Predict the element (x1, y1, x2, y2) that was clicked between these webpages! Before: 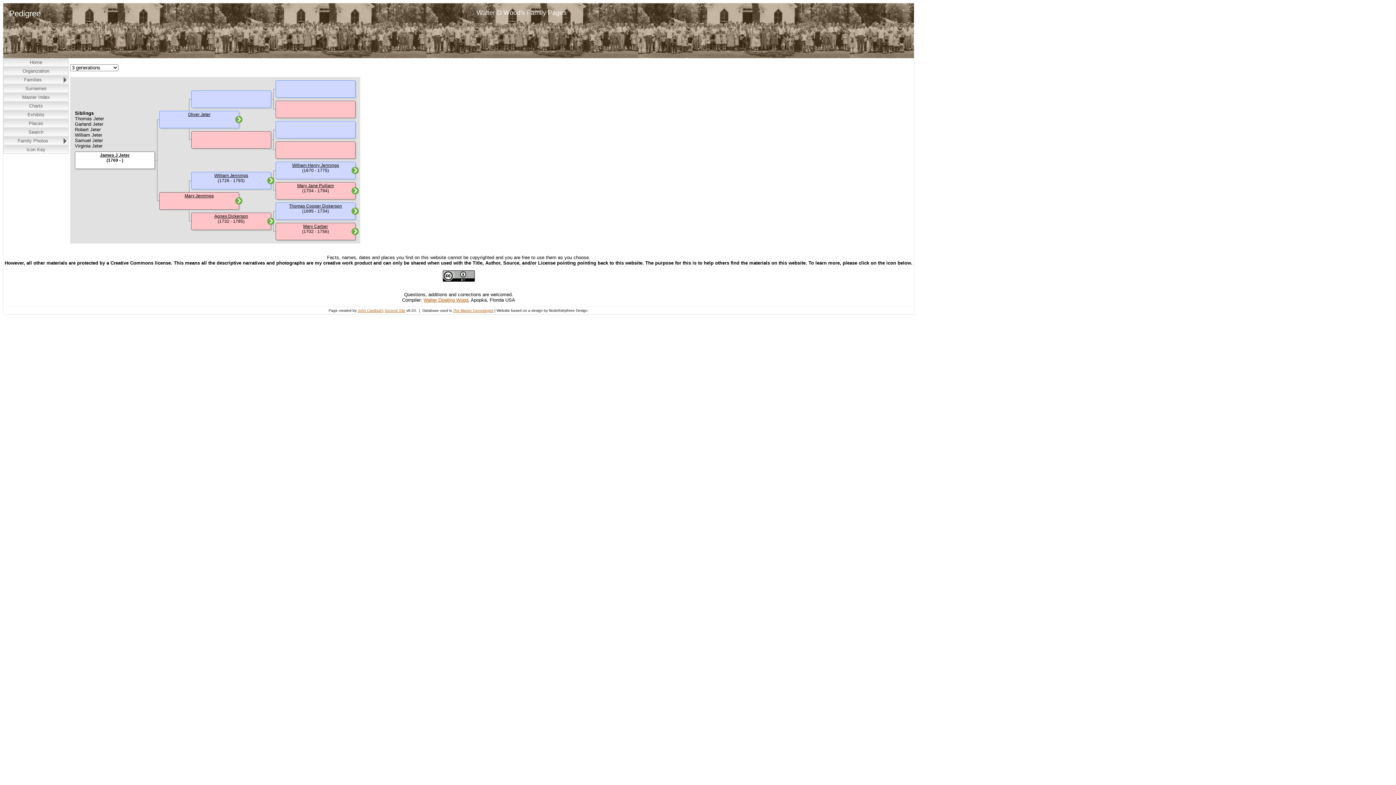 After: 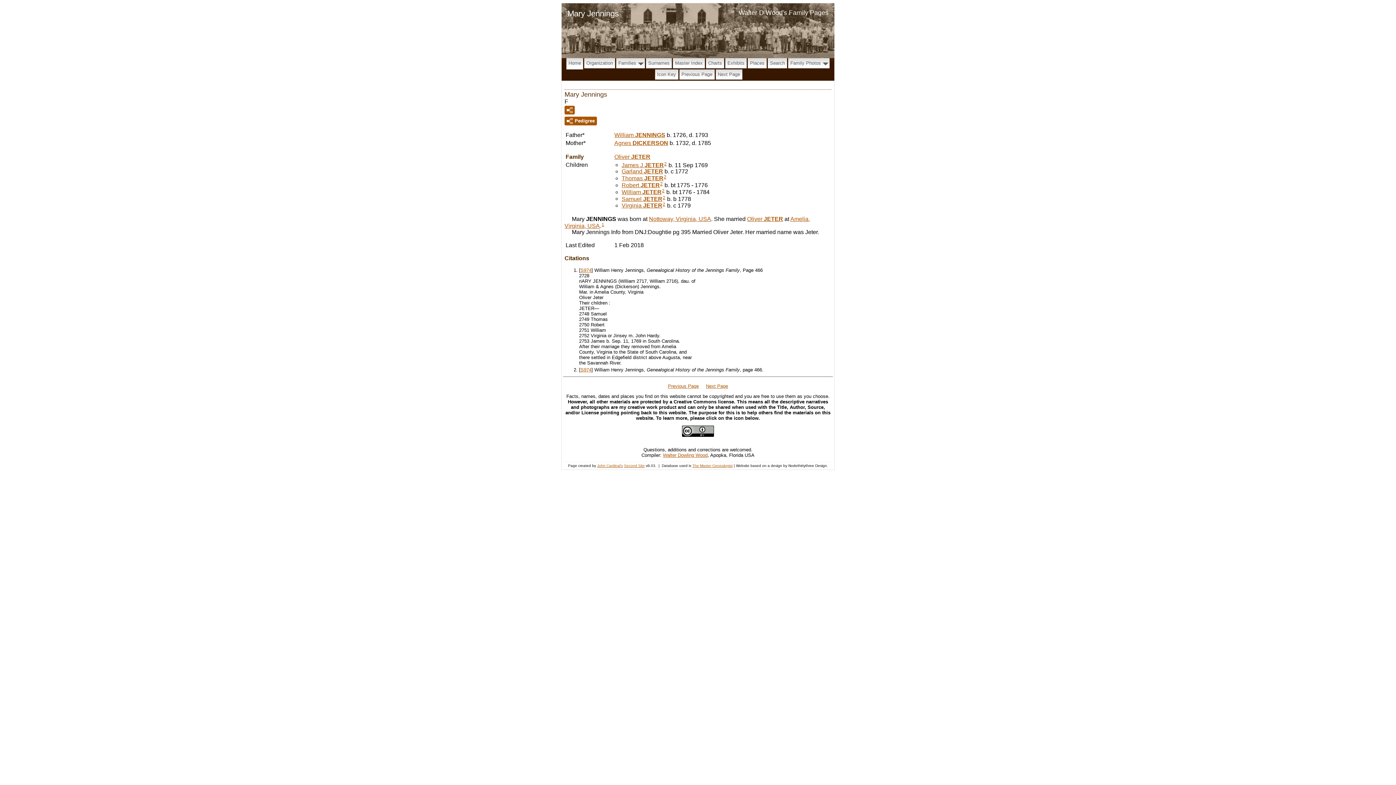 Action: label: Mary Jennings bbox: (184, 193, 213, 198)